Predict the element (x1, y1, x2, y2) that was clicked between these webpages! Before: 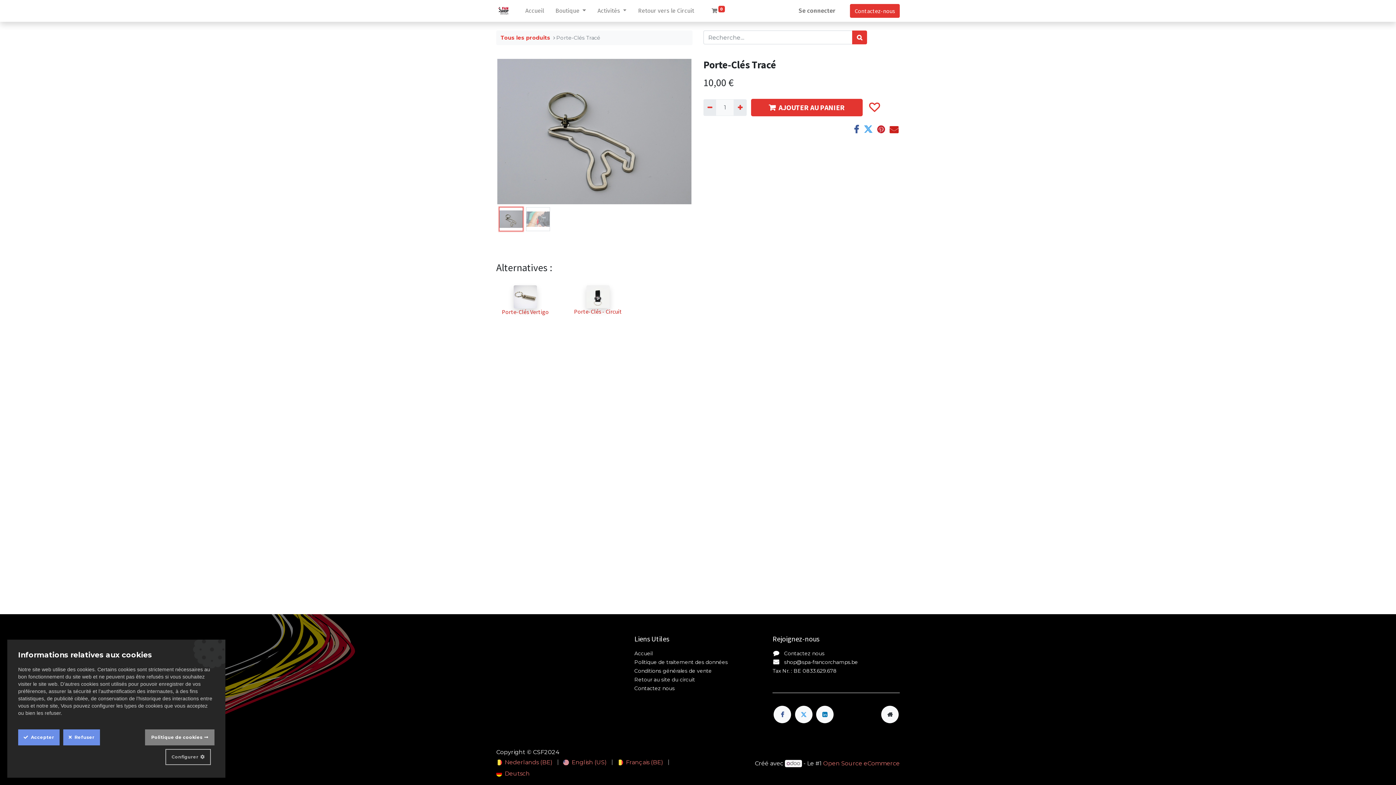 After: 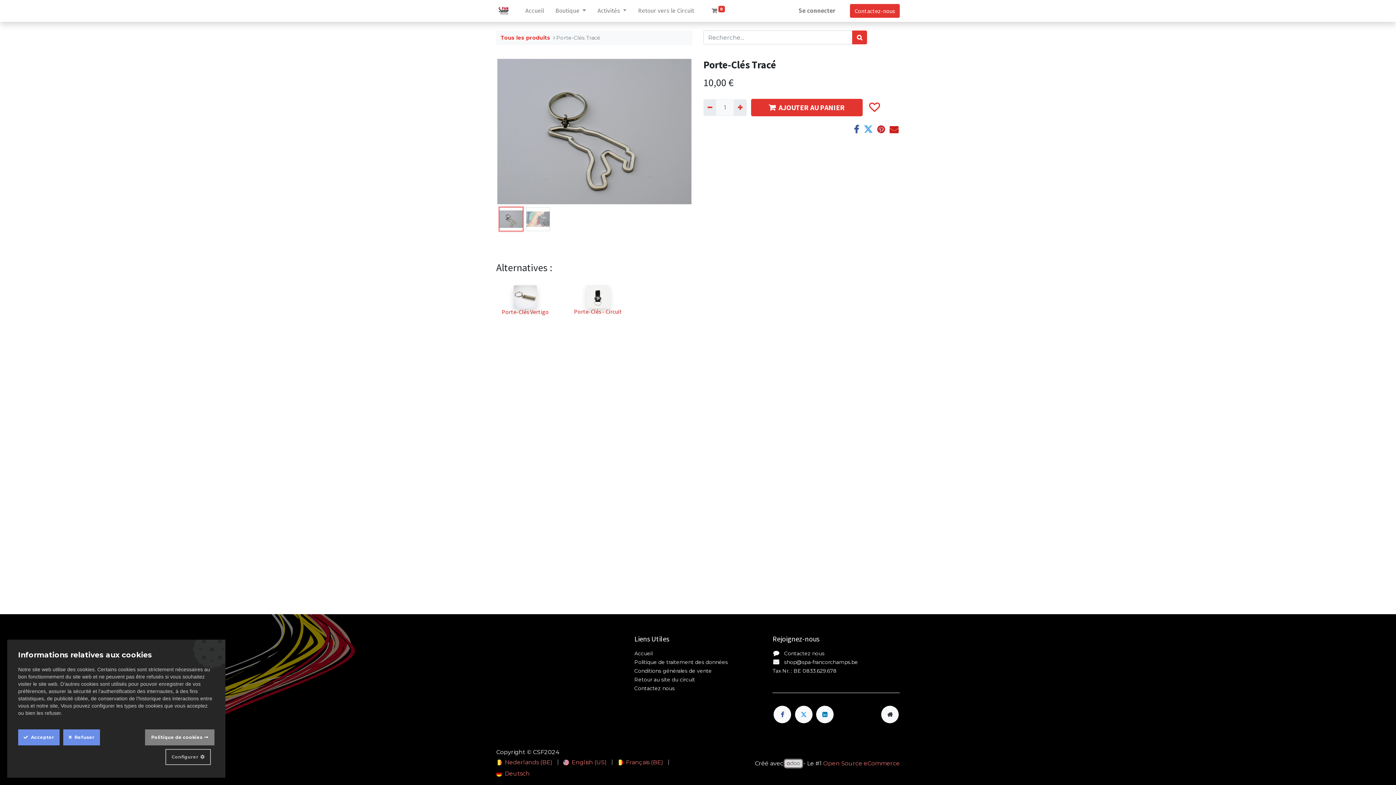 Action: bbox: (785, 760, 802, 767)